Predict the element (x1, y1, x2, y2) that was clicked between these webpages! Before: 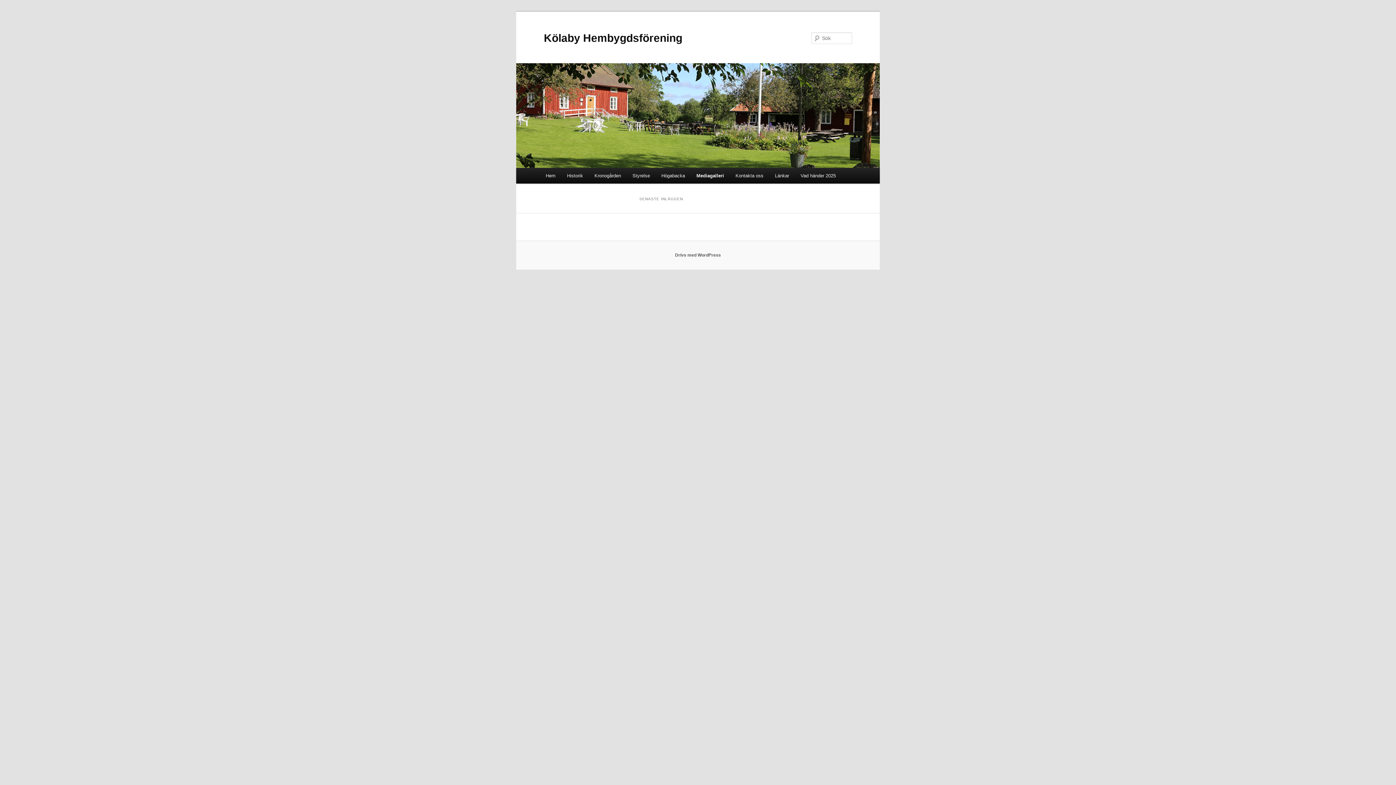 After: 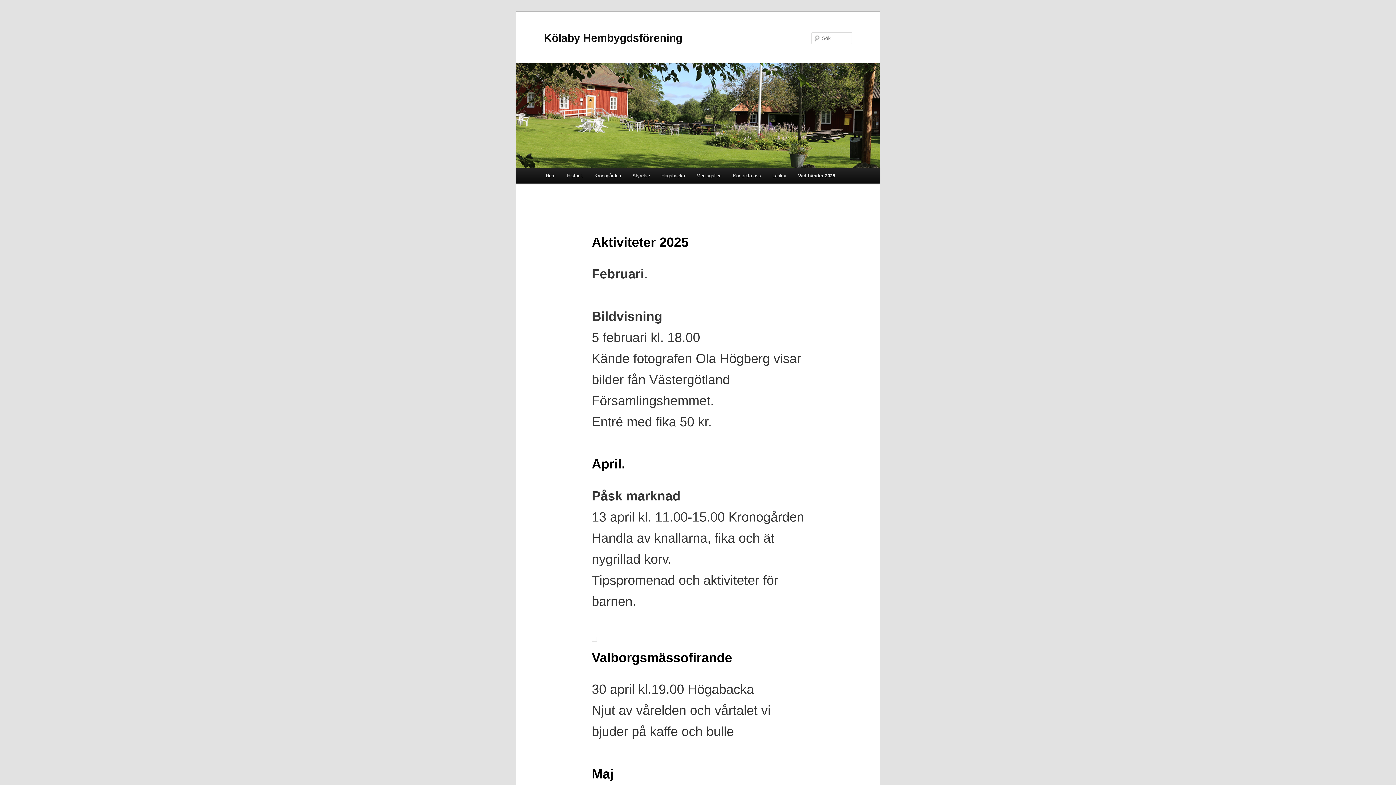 Action: label: Vad händer 2025 bbox: (795, 168, 841, 183)